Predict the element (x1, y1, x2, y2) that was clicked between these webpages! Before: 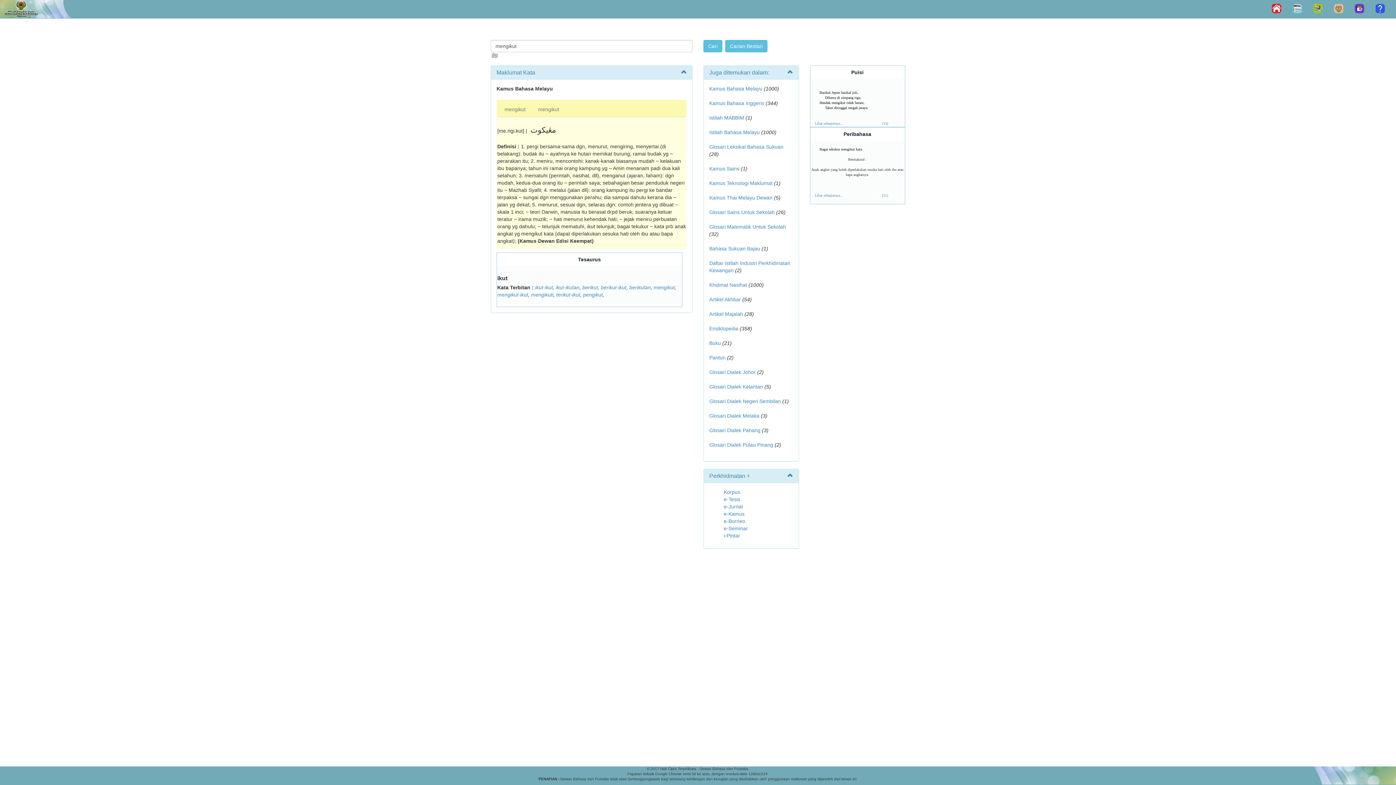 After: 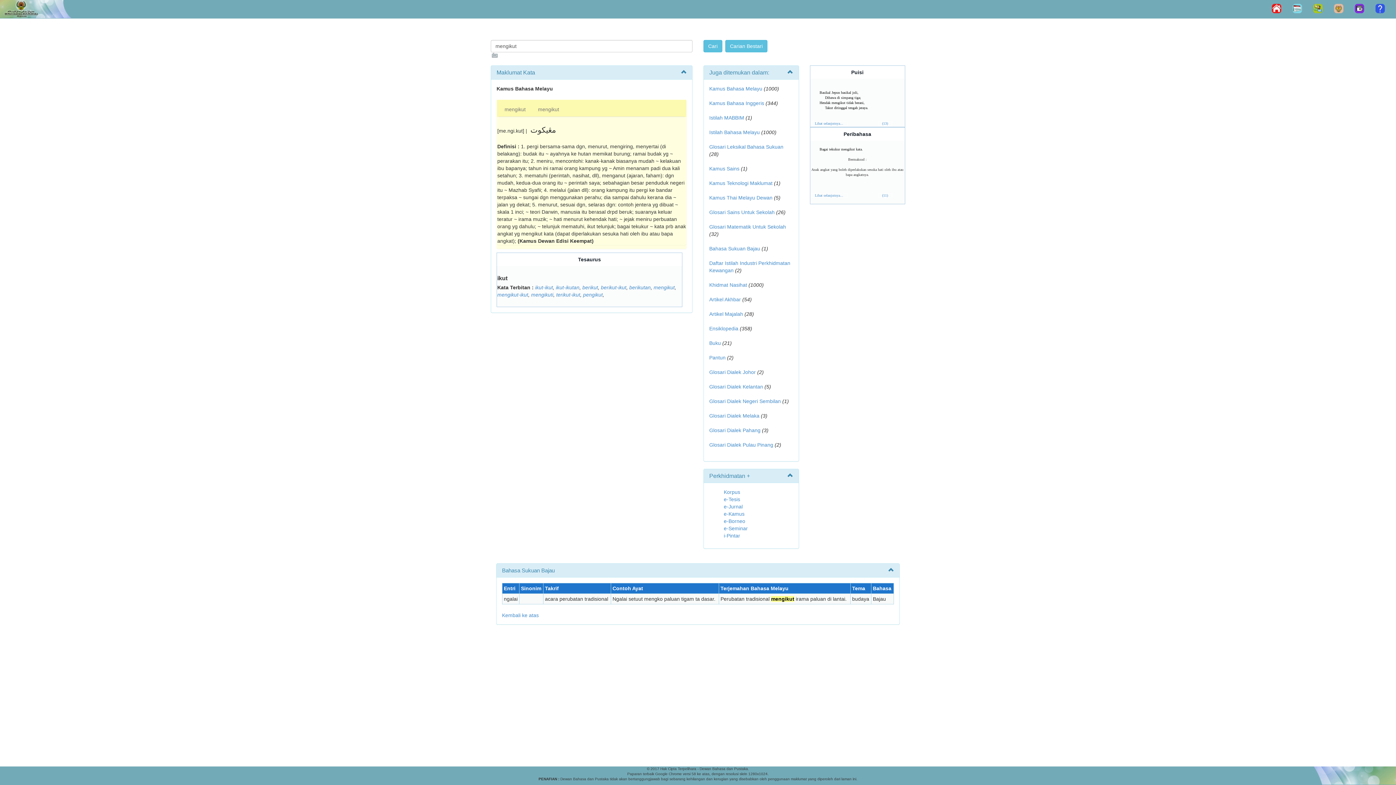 Action: label: Bahasa Sukuan Bajau bbox: (709, 245, 760, 251)